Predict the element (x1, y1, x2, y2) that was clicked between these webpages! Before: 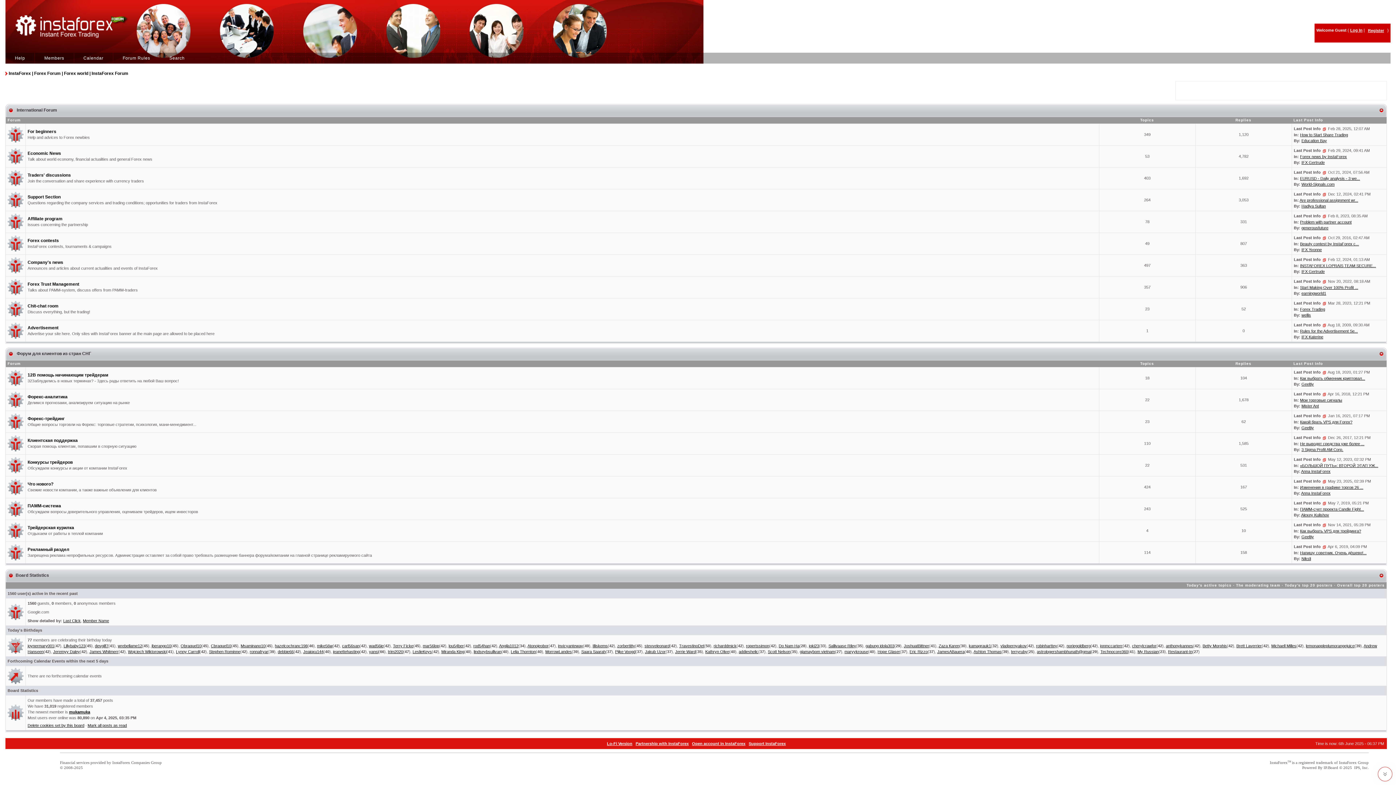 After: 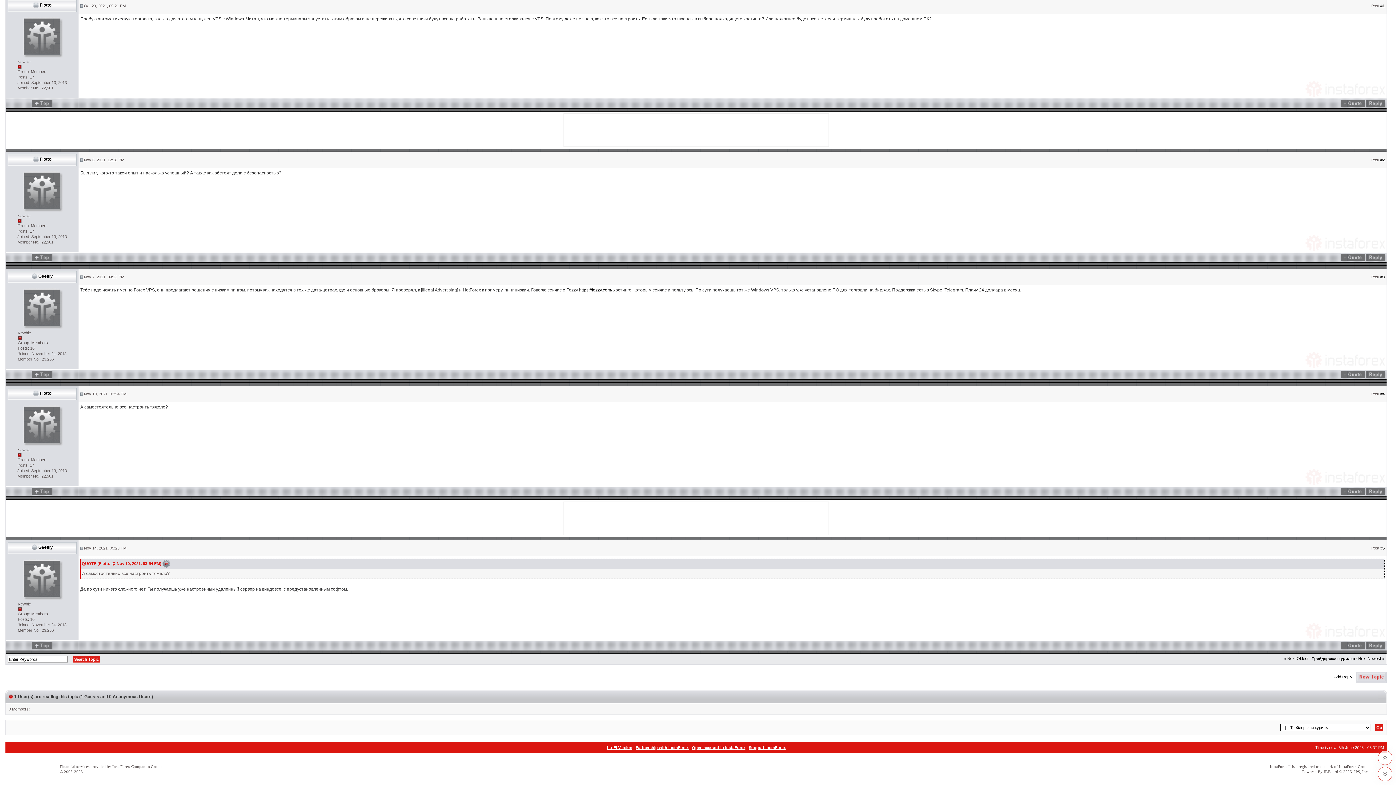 Action: bbox: (1322, 522, 1327, 527)